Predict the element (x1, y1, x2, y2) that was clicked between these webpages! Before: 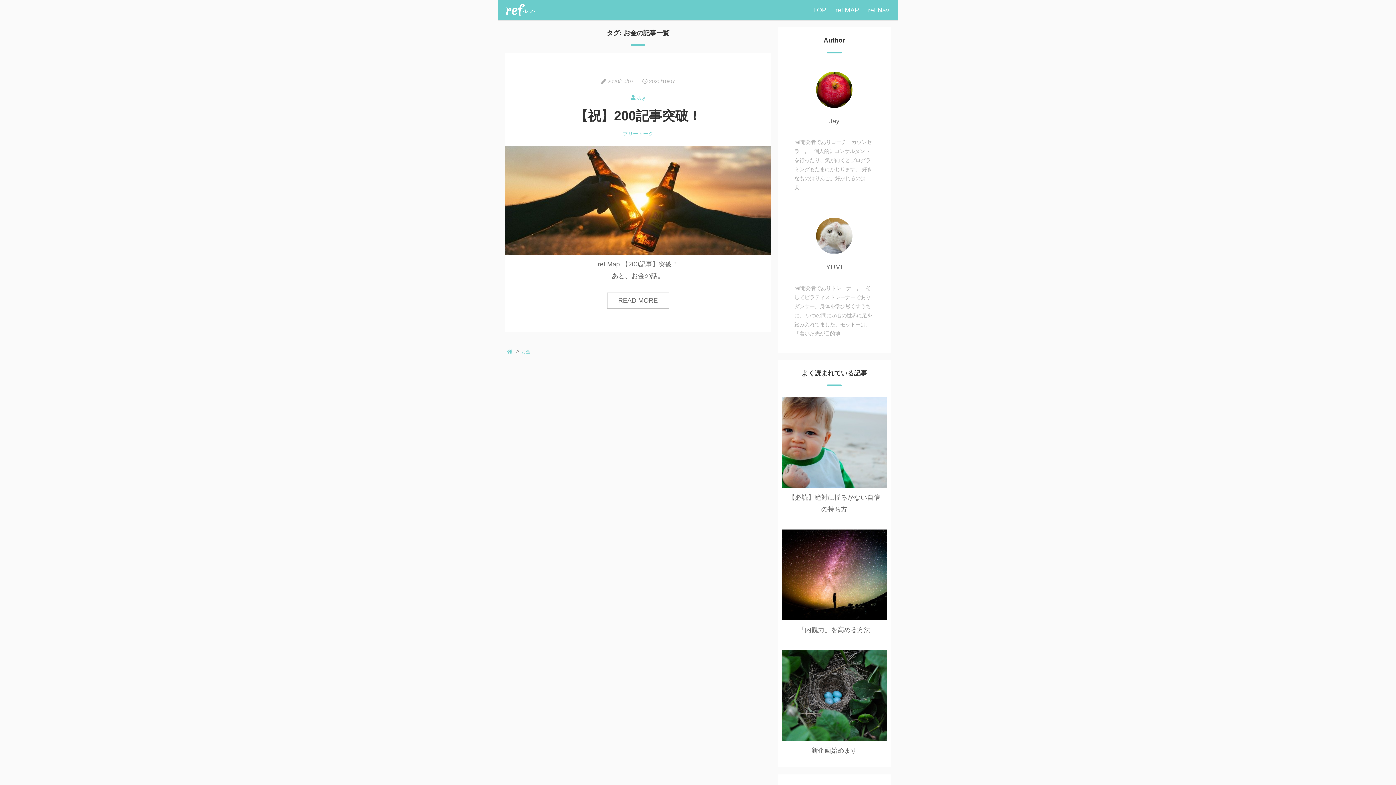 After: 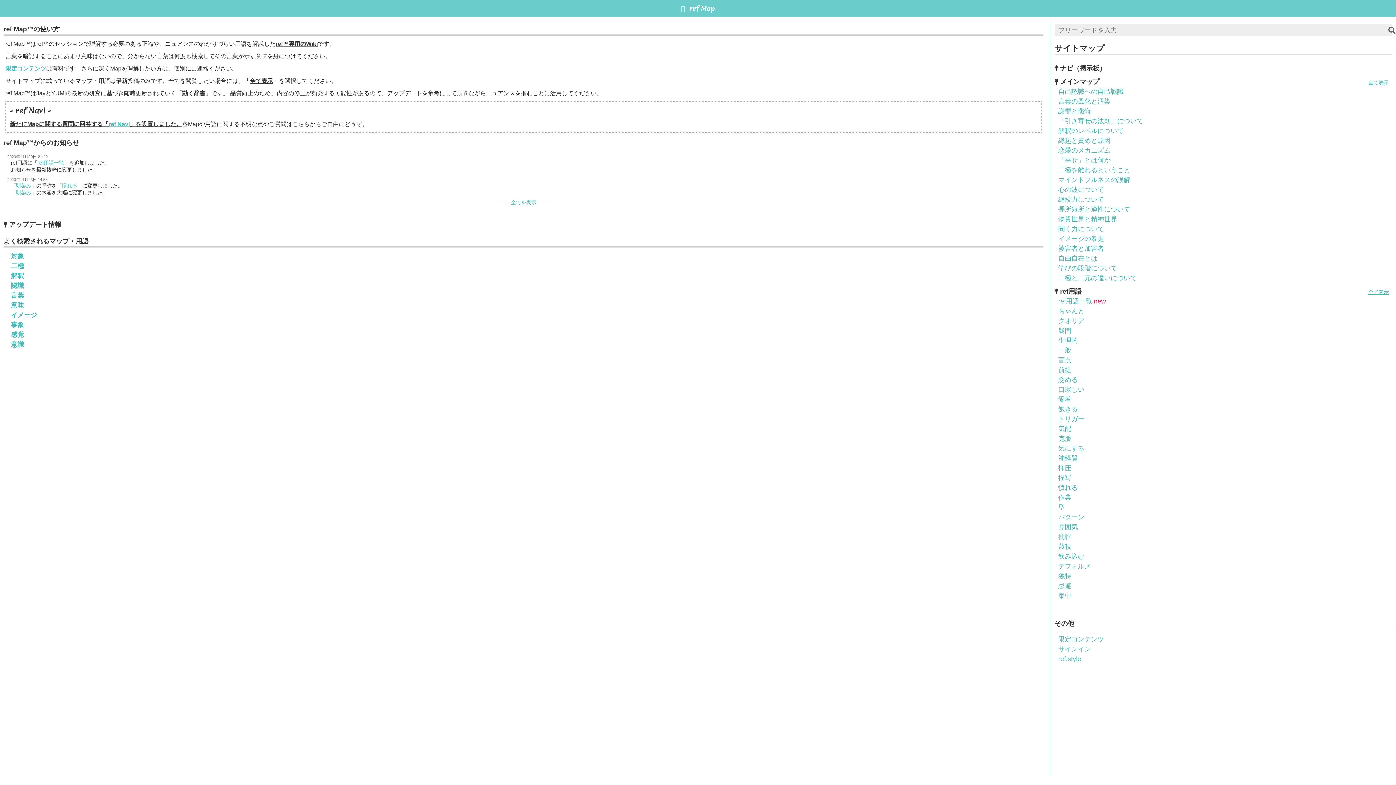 Action: bbox: (832, 6, 862, 13) label: ref MAP